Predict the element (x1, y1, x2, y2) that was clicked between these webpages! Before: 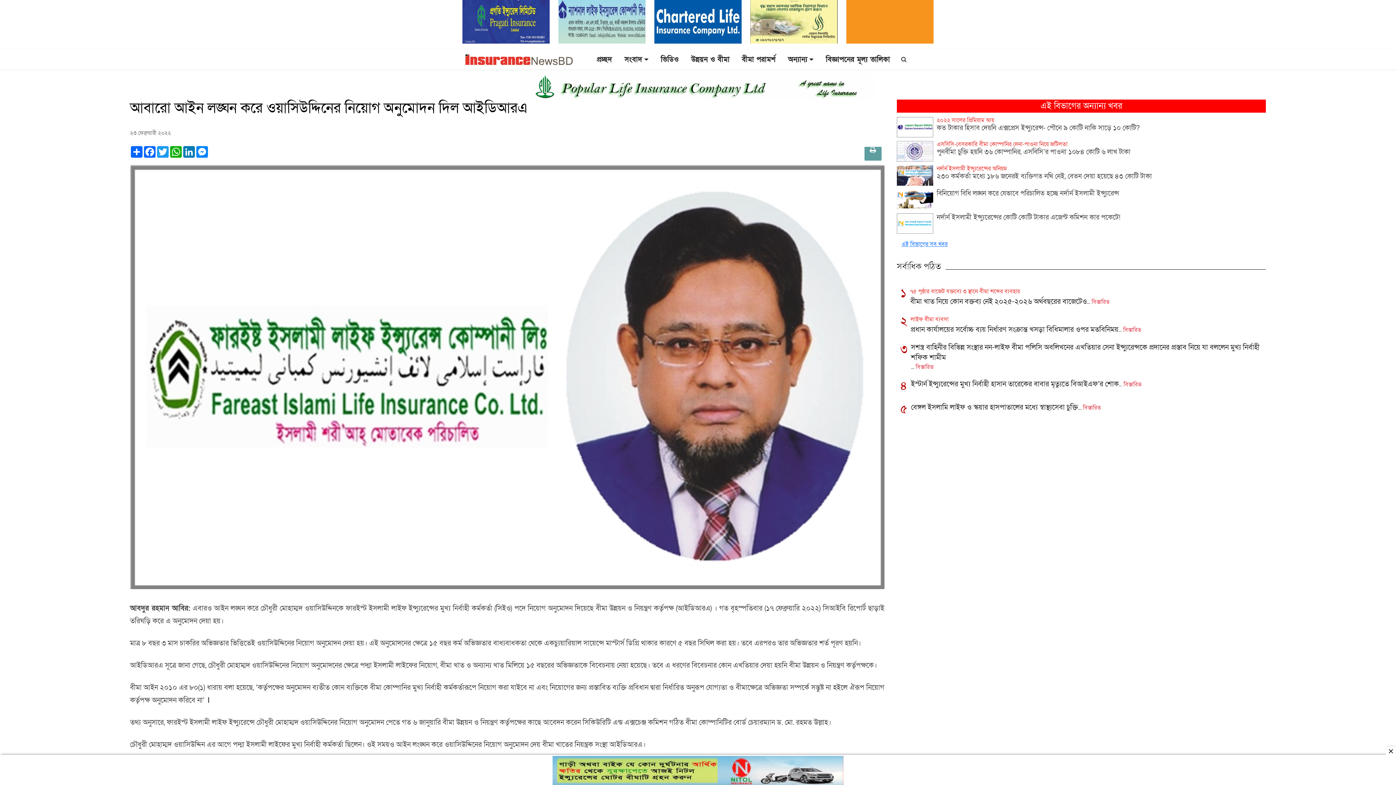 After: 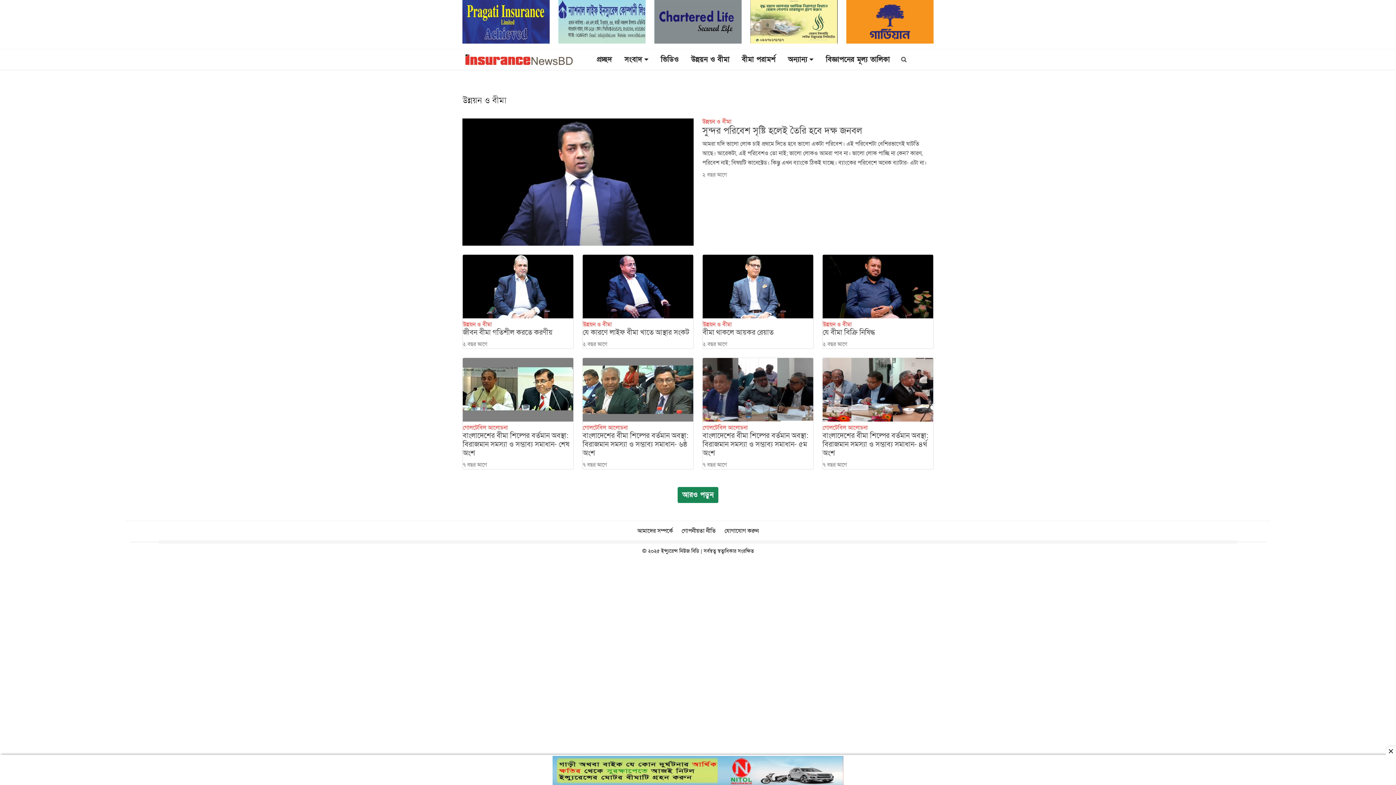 Action: label: উন্নয়ন ও বীমা bbox: (690, 54, 730, 64)